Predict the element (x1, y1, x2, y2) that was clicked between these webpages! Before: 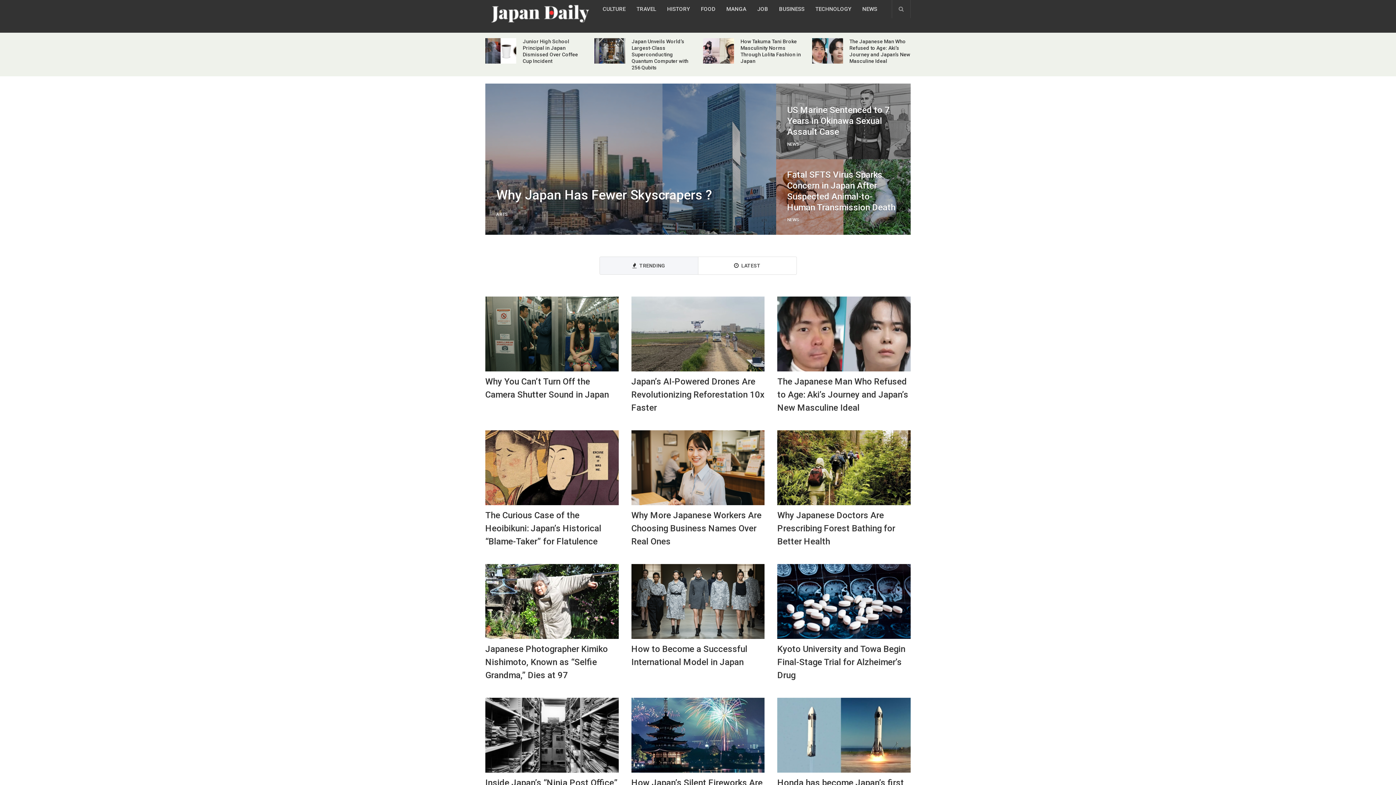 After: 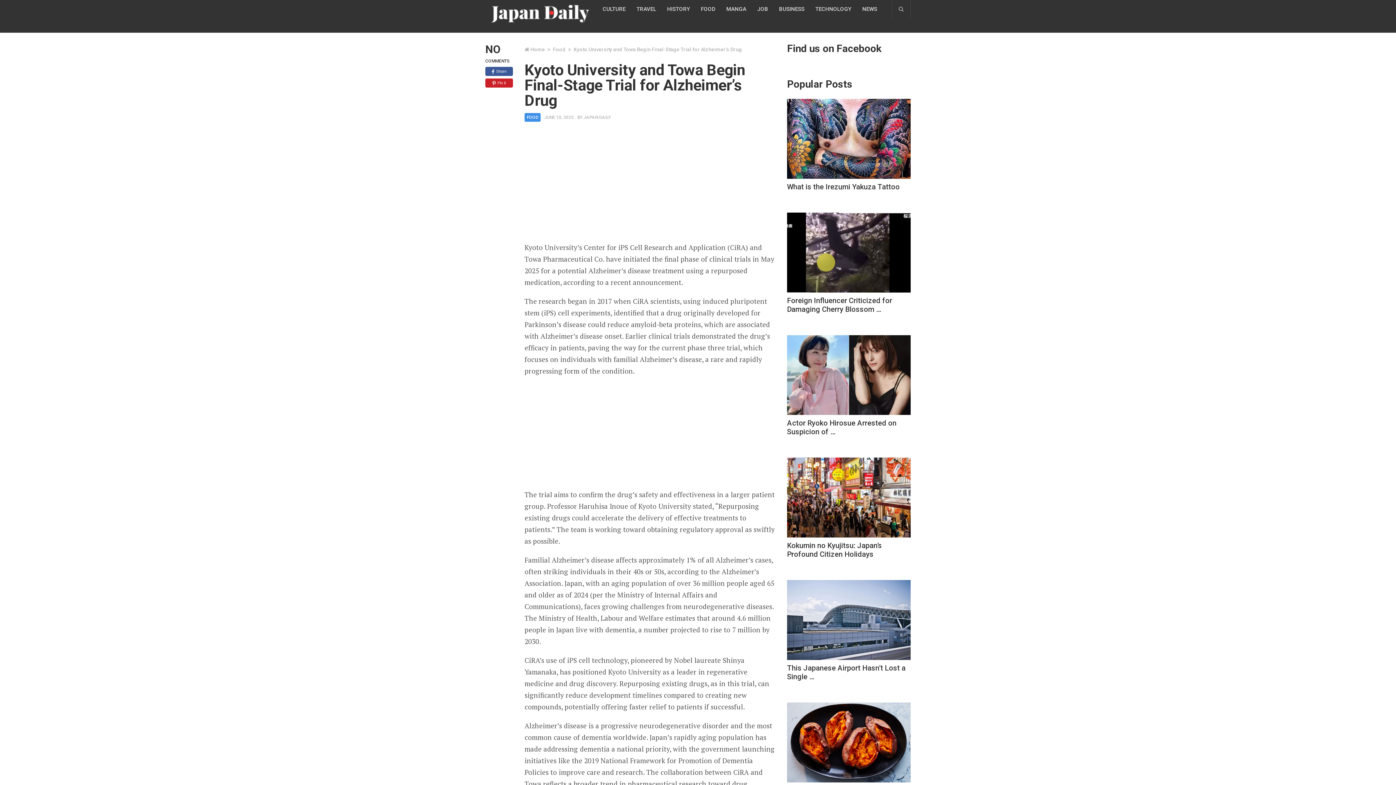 Action: label: Kyoto University and Towa Begin Final-Stage Trial for Alzheimer’s Drug bbox: (777, 642, 910, 682)